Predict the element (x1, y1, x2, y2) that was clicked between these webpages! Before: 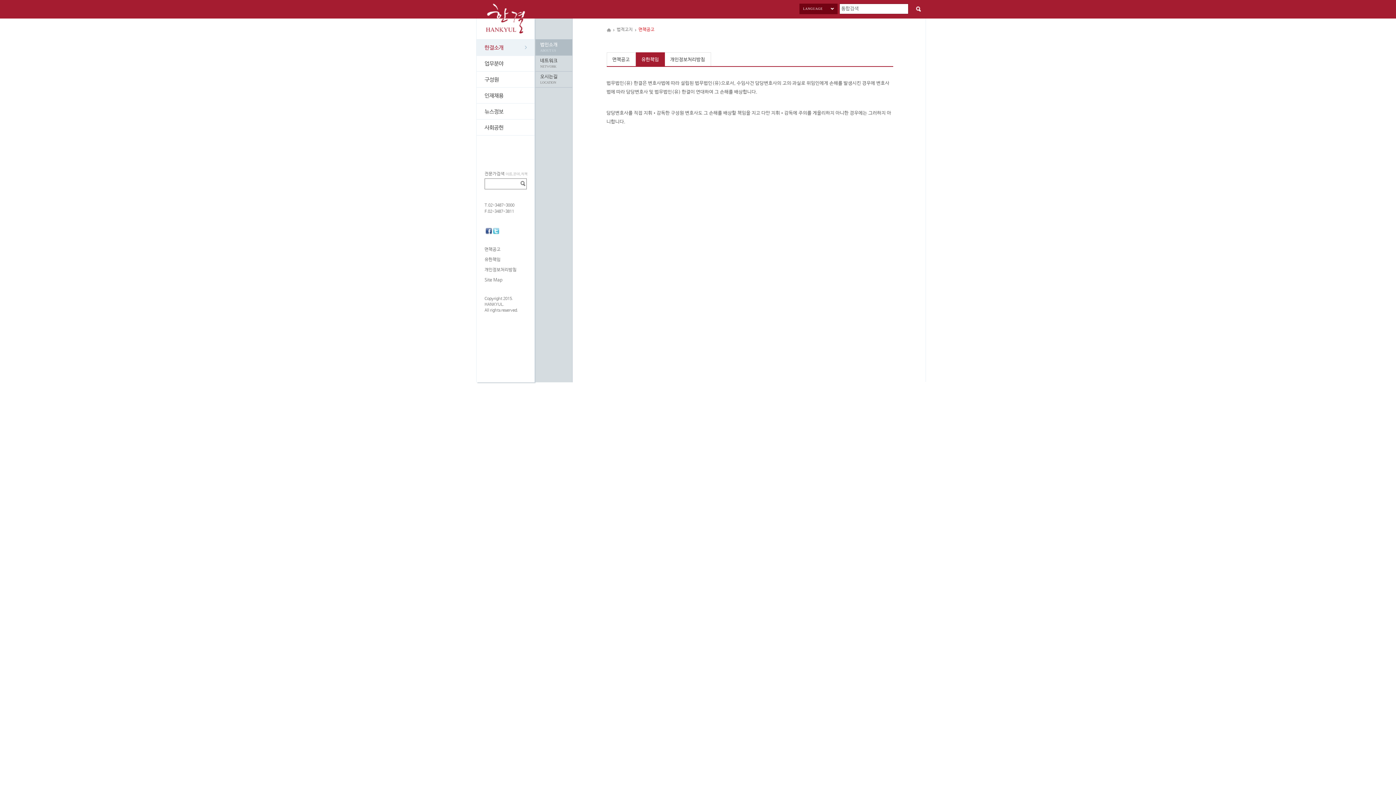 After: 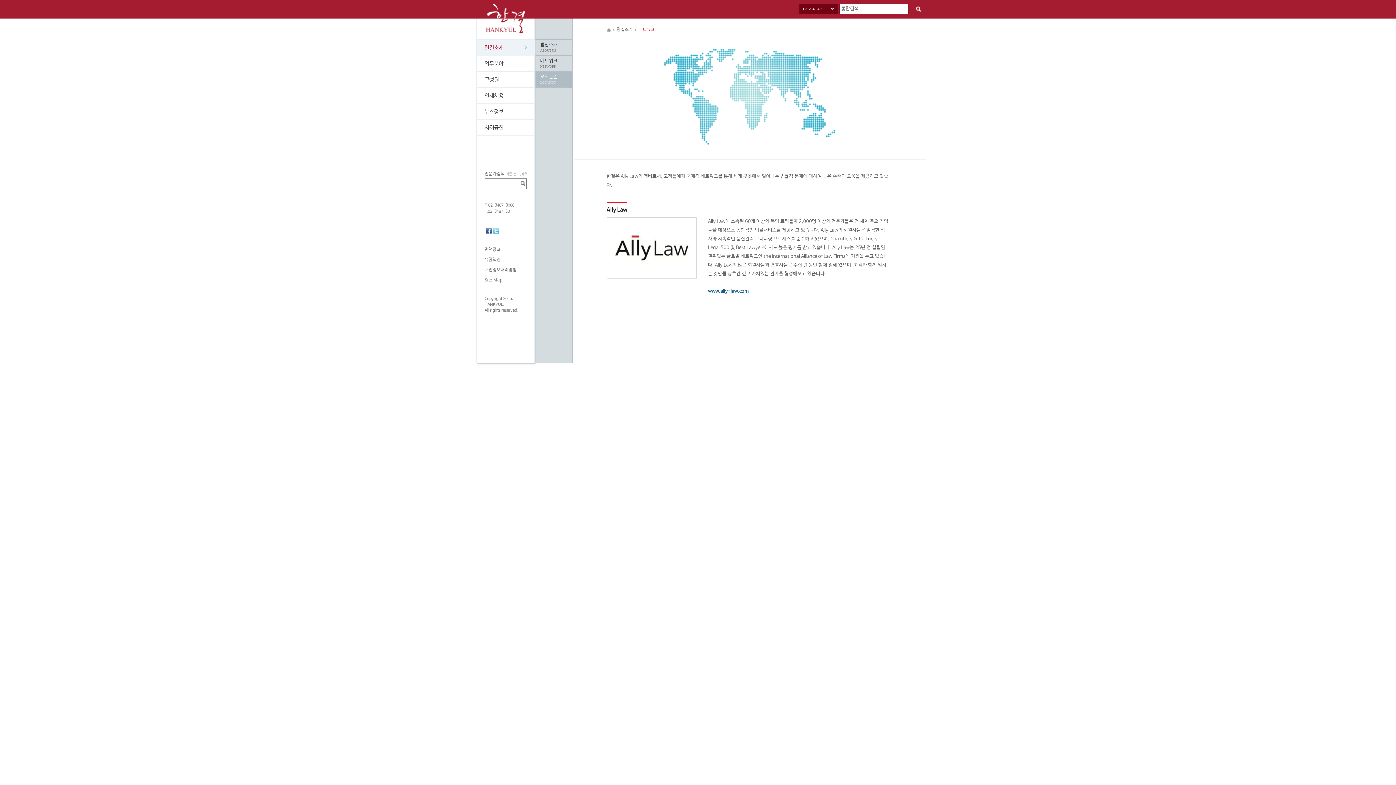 Action: bbox: (534, 55, 572, 71) label: 네트워크 NETWORK